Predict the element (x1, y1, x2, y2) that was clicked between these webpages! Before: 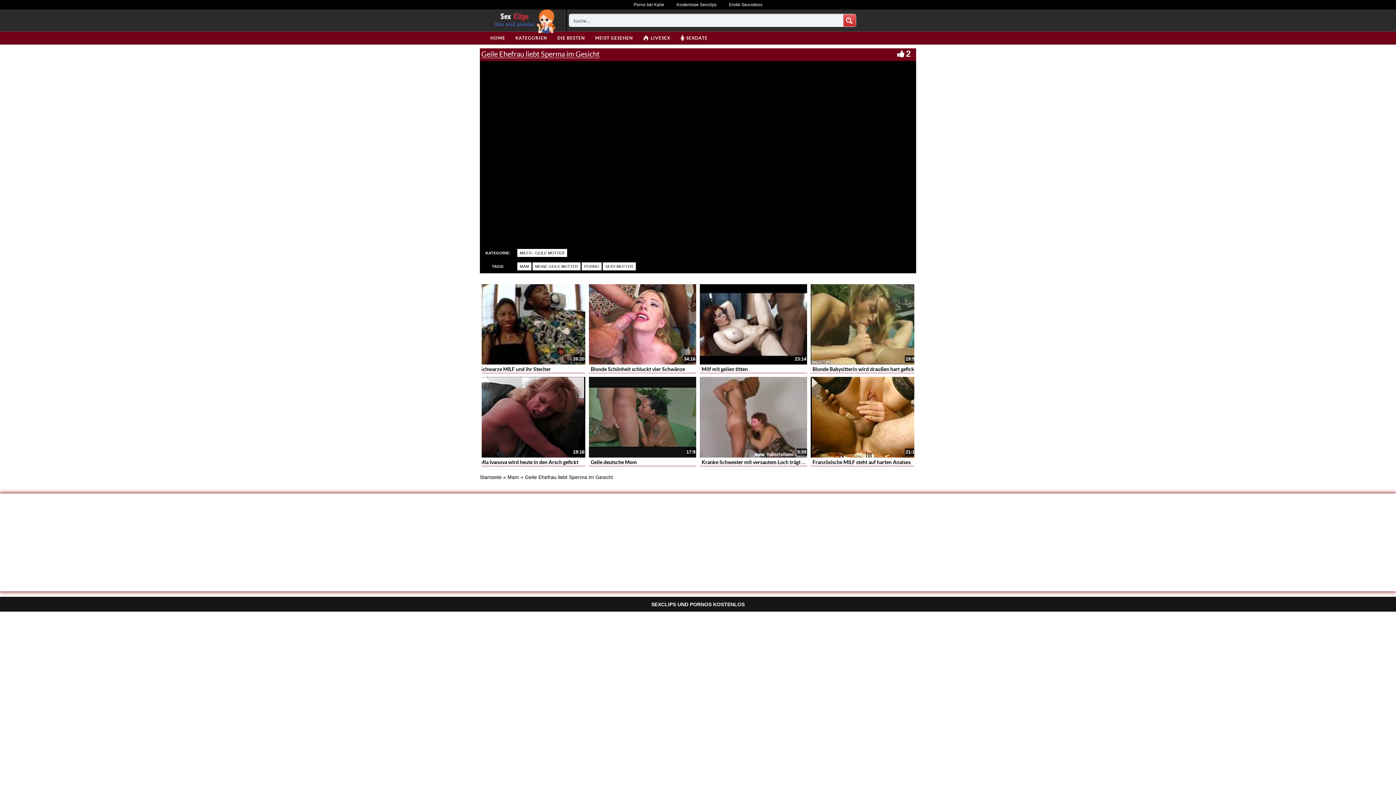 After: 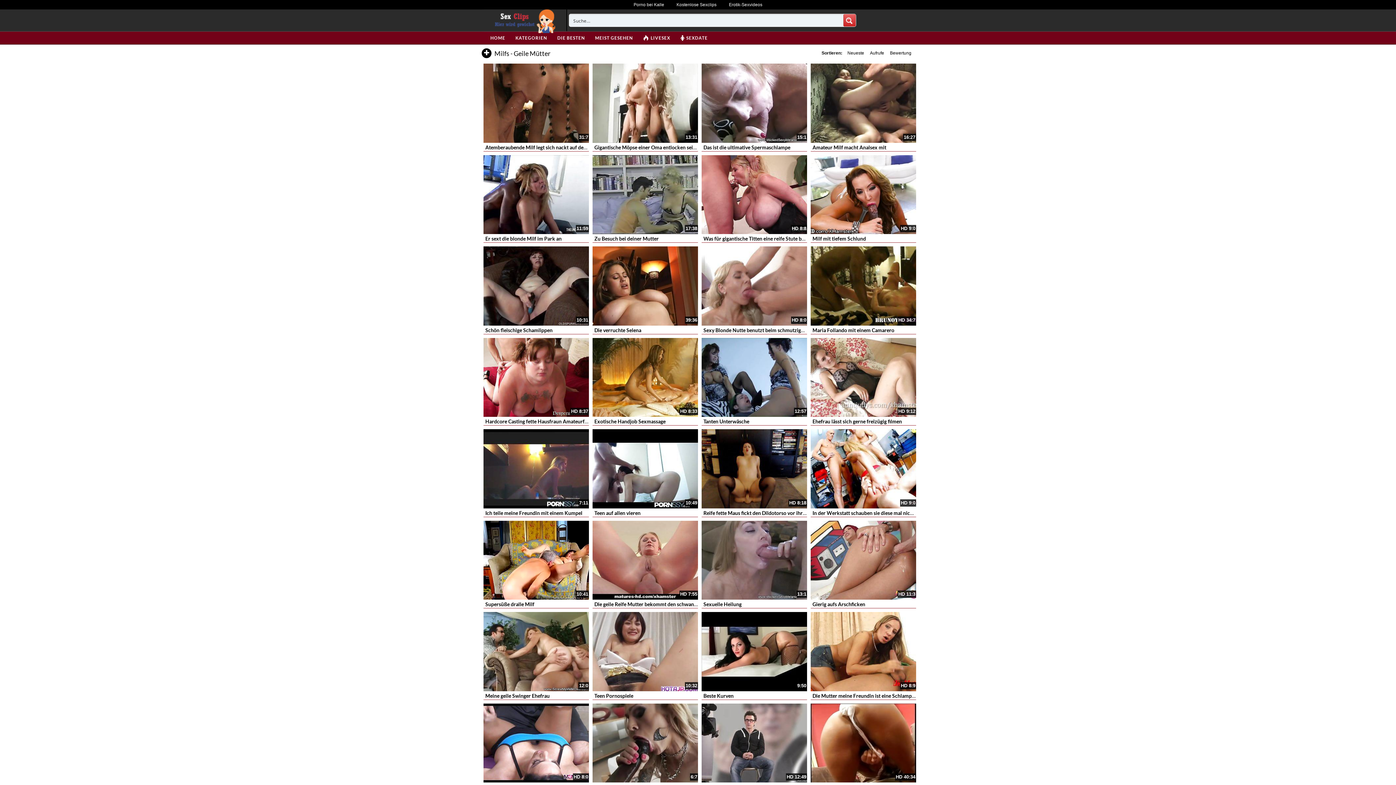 Action: label: MILFS - GEILE MÜTTER bbox: (517, 249, 567, 257)